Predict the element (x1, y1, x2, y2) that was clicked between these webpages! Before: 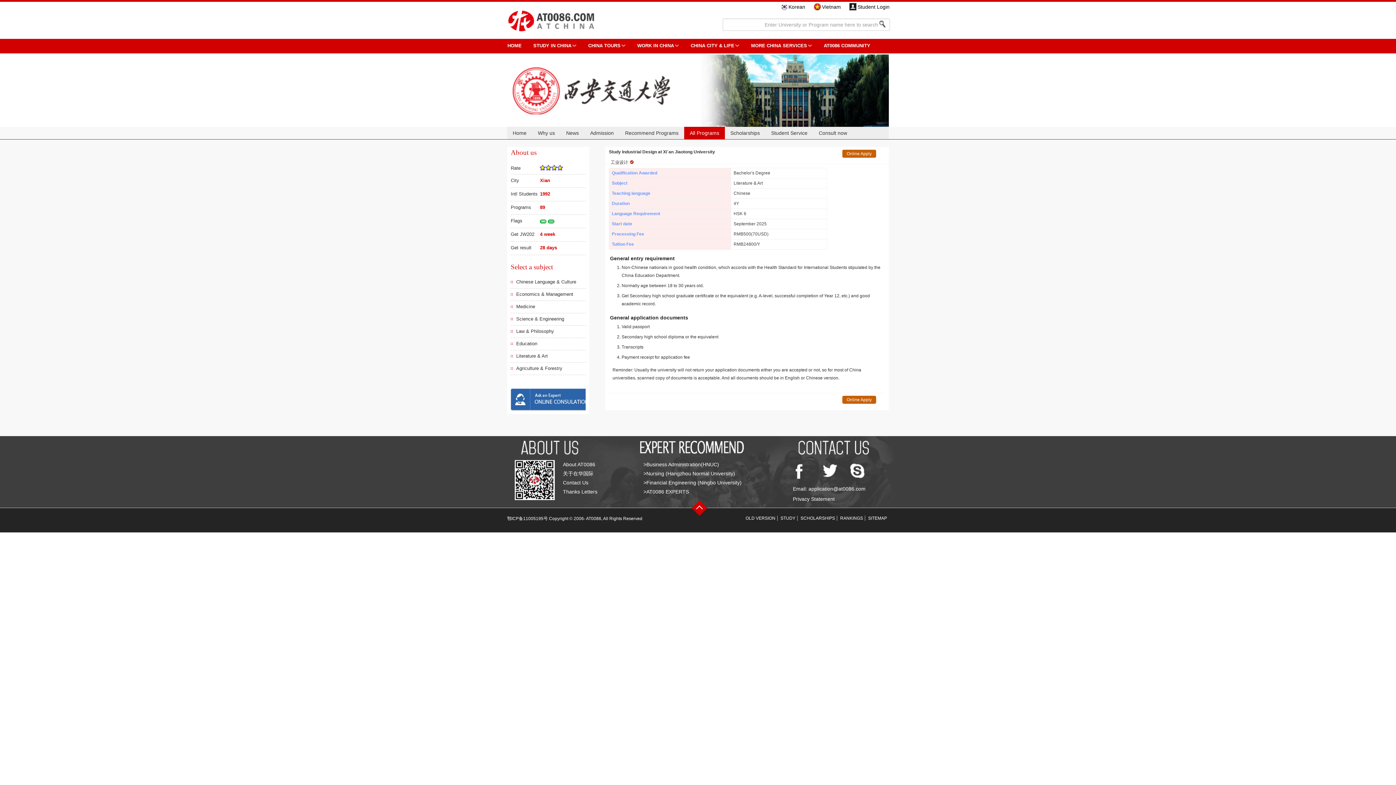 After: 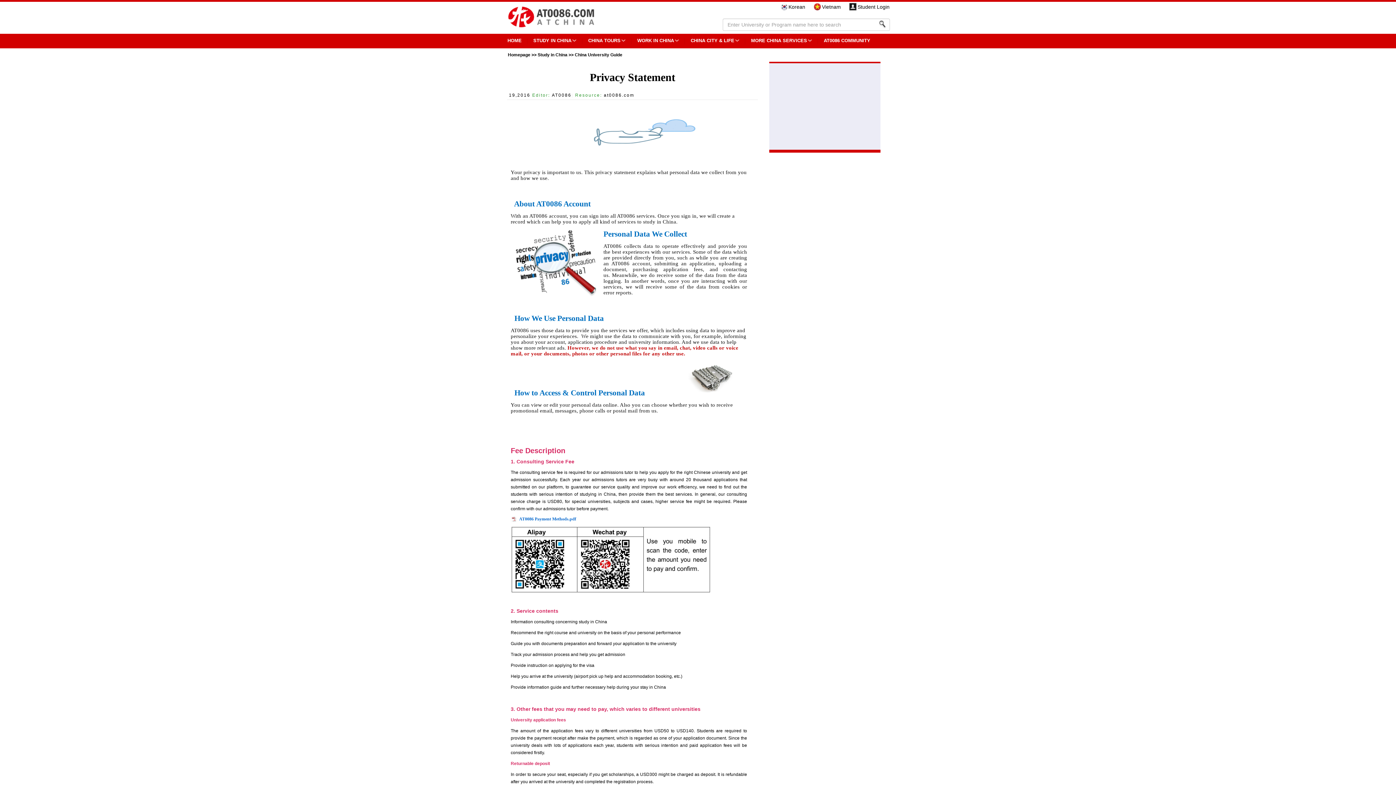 Action: label: Privacy Statement bbox: (793, 496, 834, 502)